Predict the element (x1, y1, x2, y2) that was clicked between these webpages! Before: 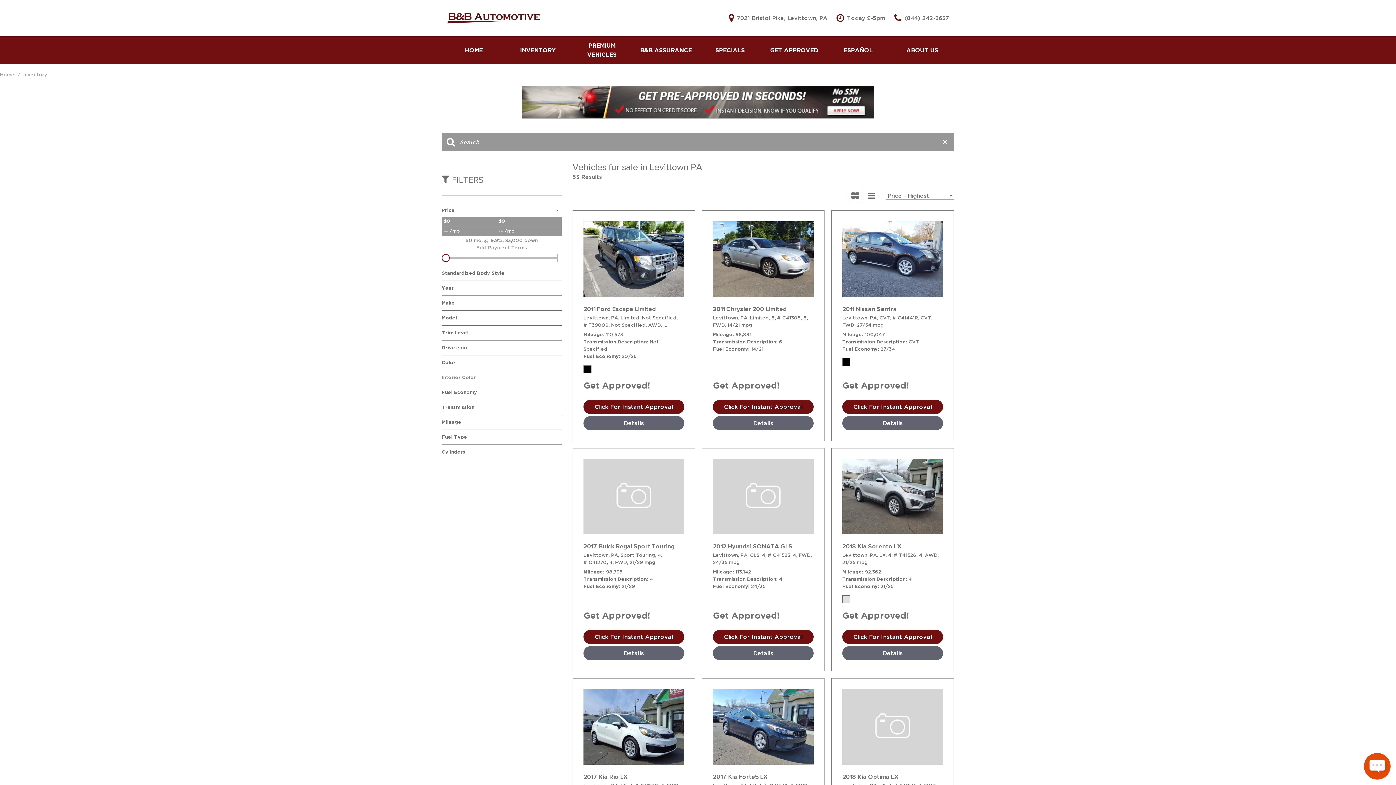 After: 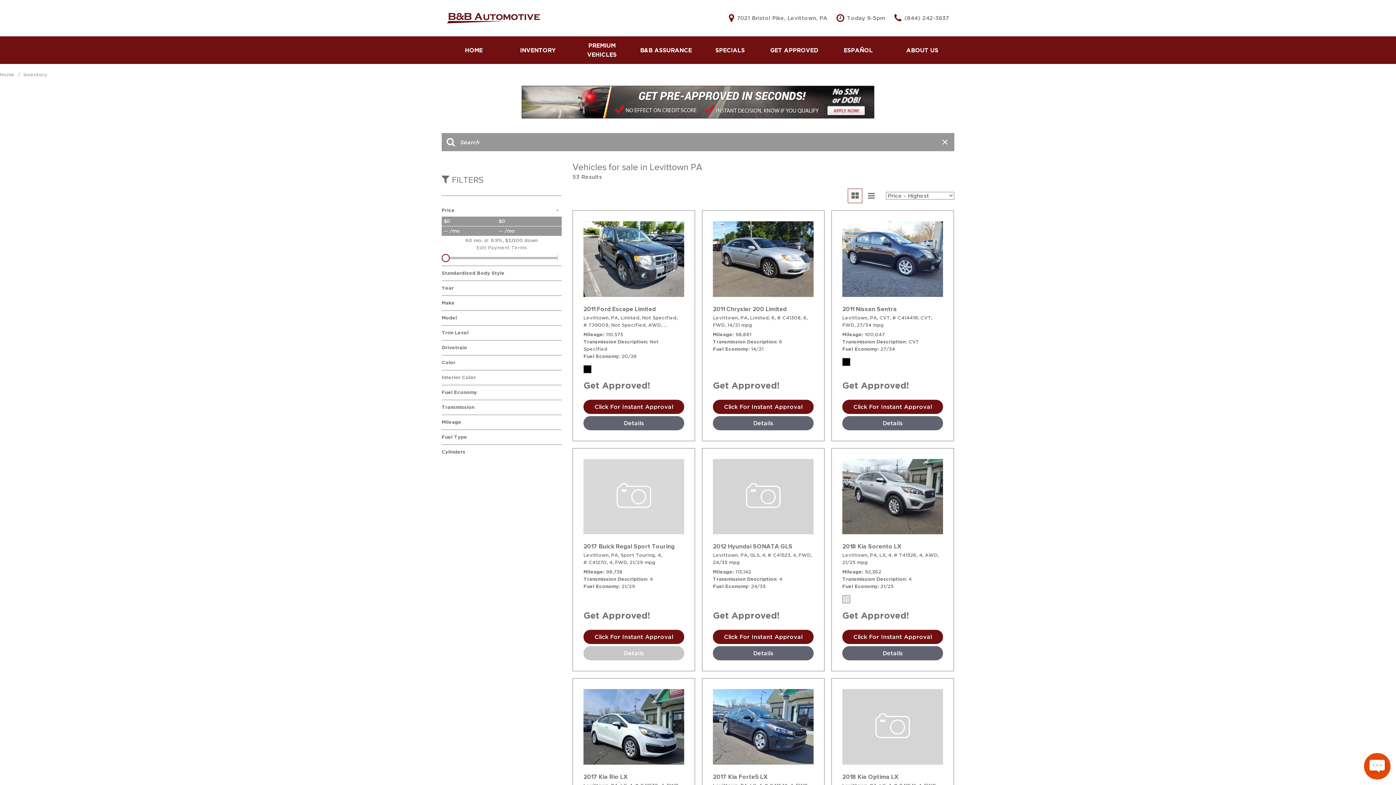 Action: bbox: (583, 646, 684, 660) label: Details